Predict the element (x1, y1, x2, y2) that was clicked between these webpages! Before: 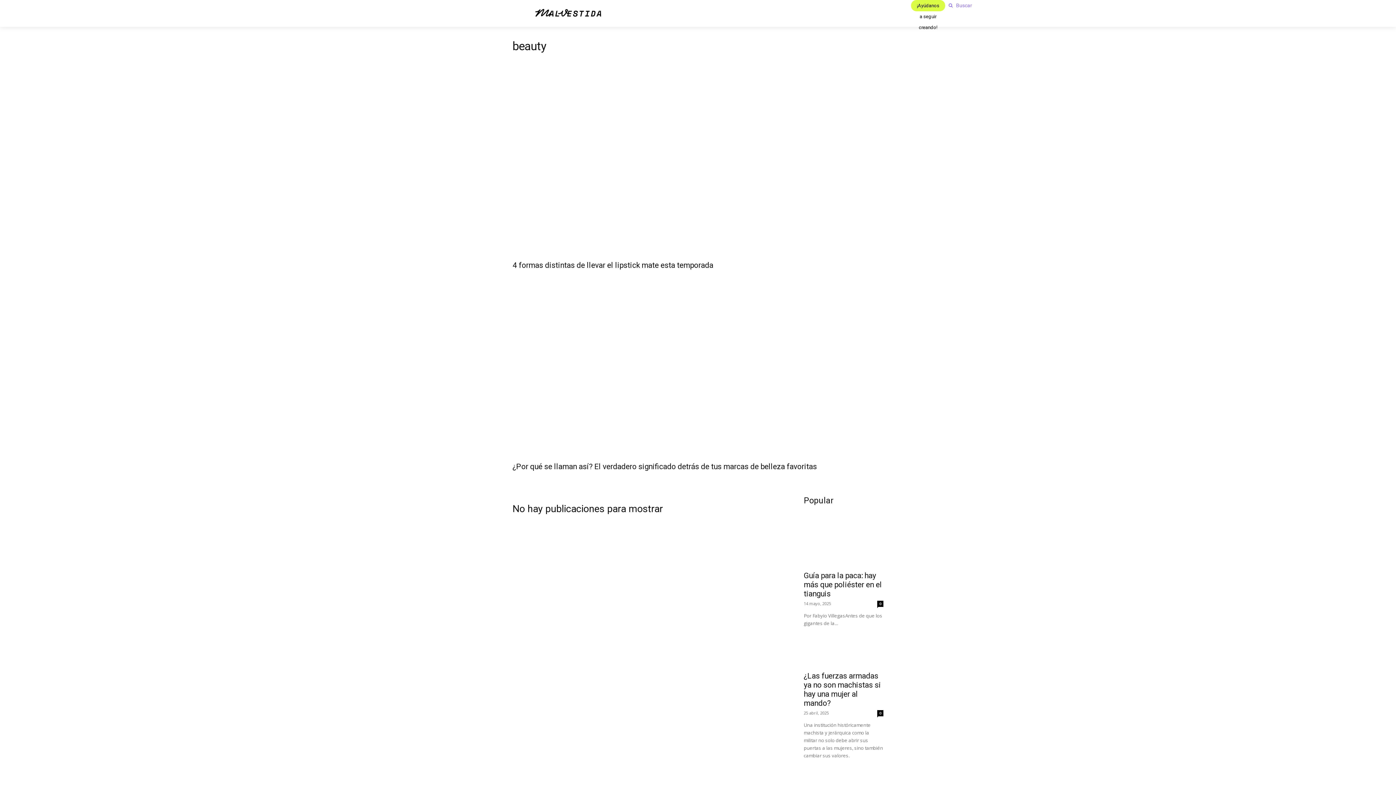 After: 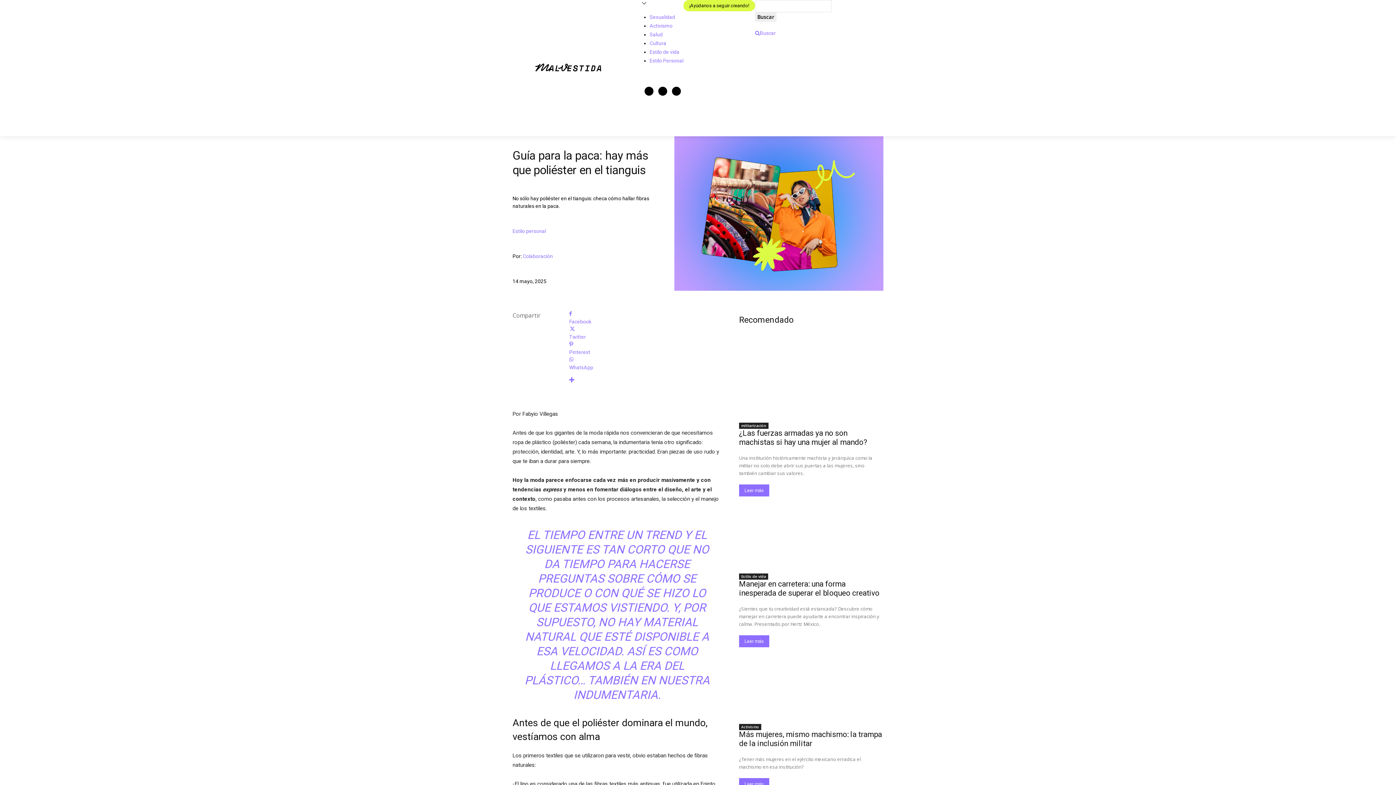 Action: bbox: (804, 571, 882, 598) label: Guía para la paca: hay más que poliéster en el tianguis